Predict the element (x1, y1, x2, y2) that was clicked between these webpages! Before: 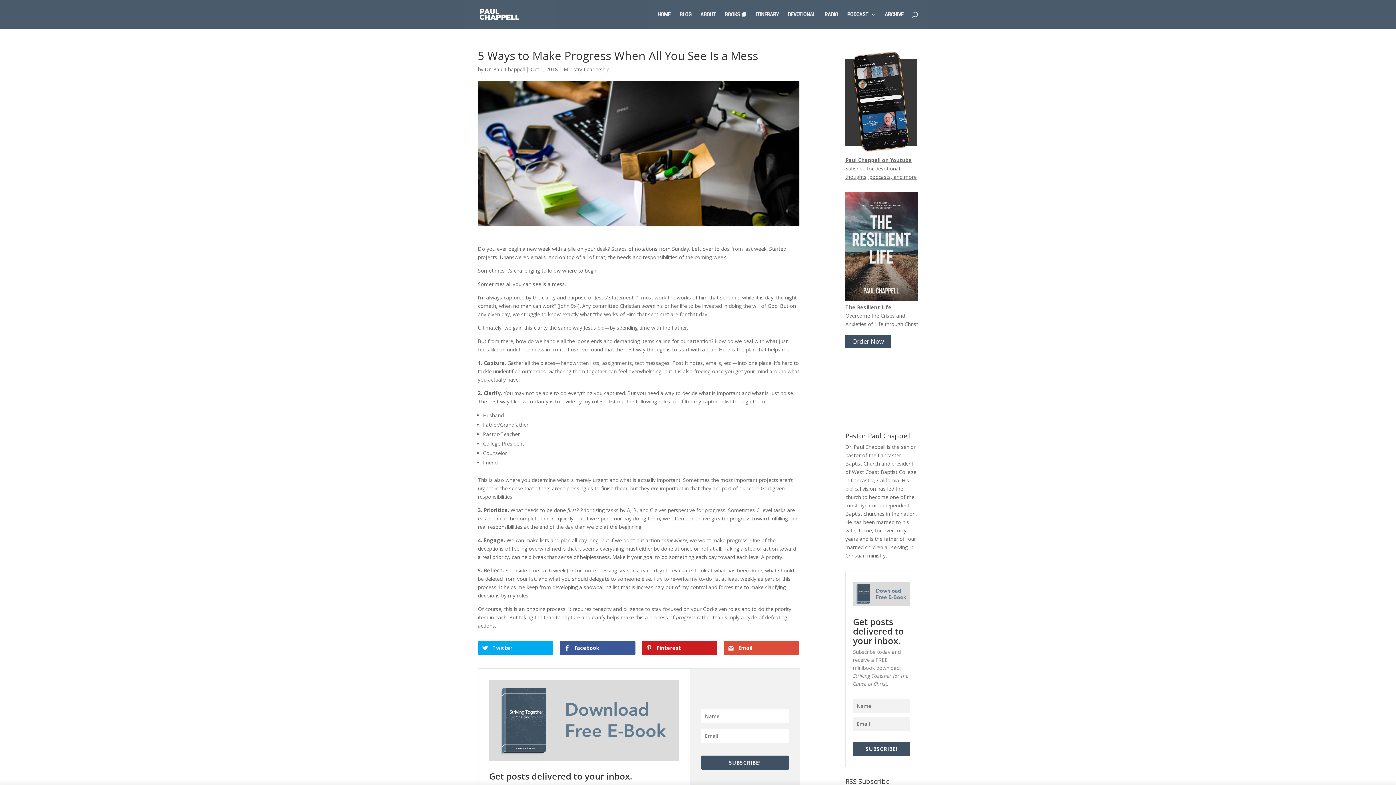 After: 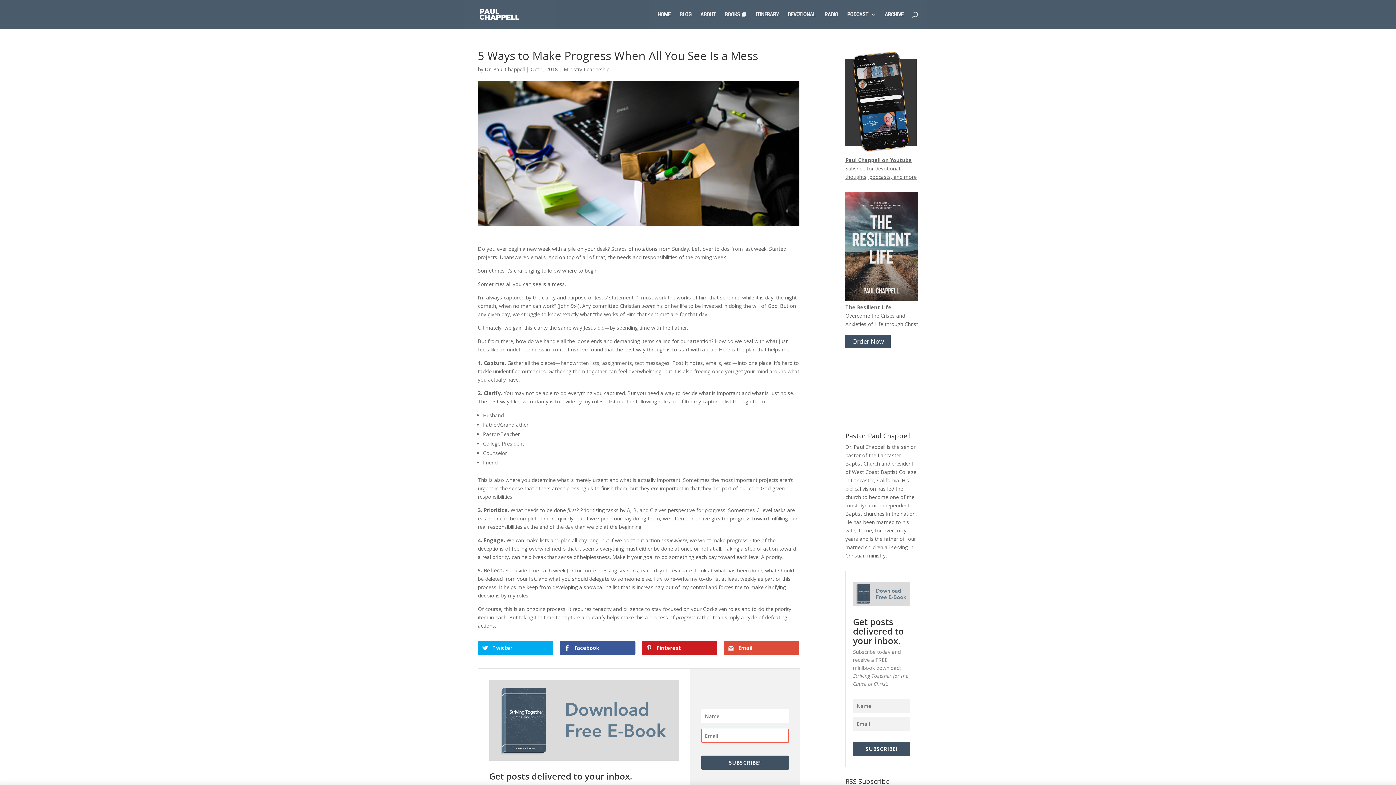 Action: label: SUBSCRIBE! bbox: (701, 756, 788, 770)